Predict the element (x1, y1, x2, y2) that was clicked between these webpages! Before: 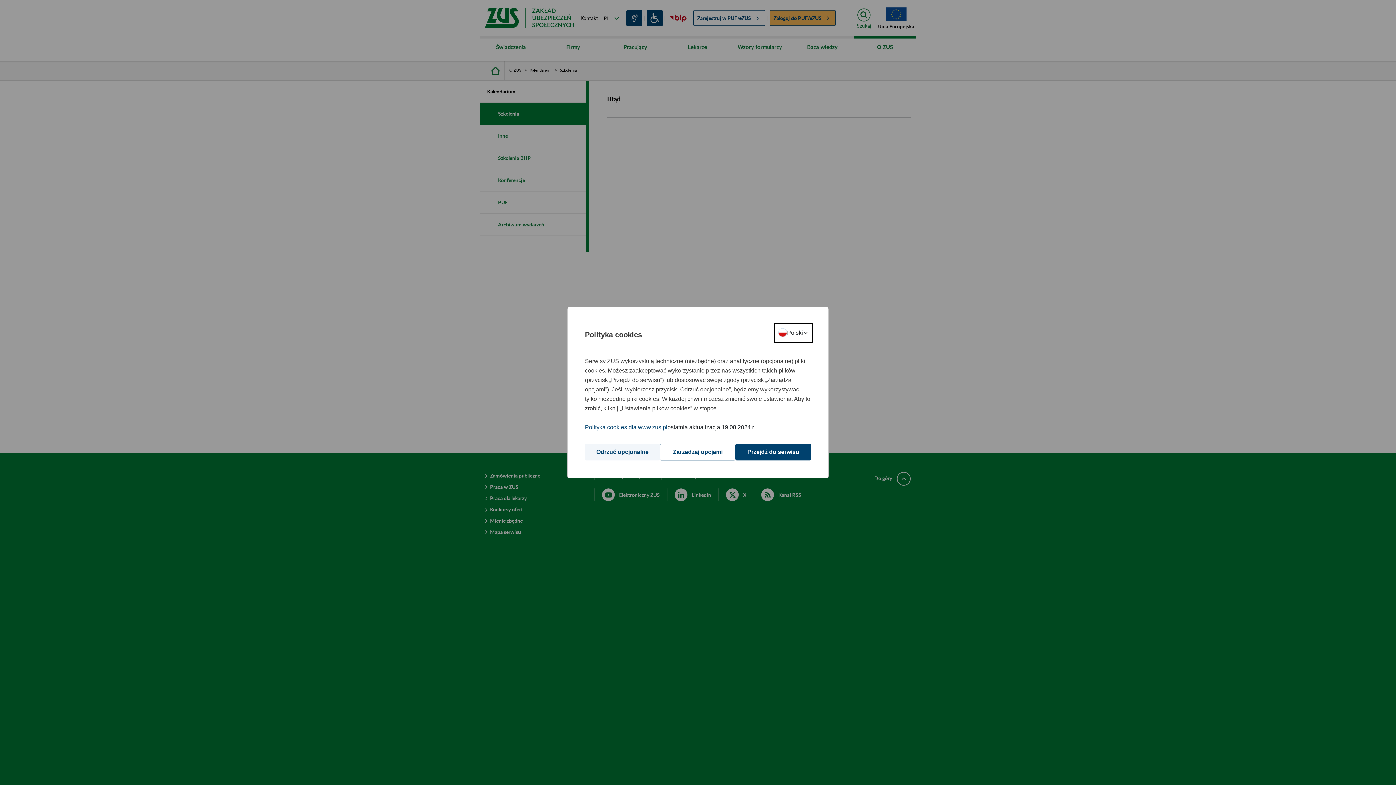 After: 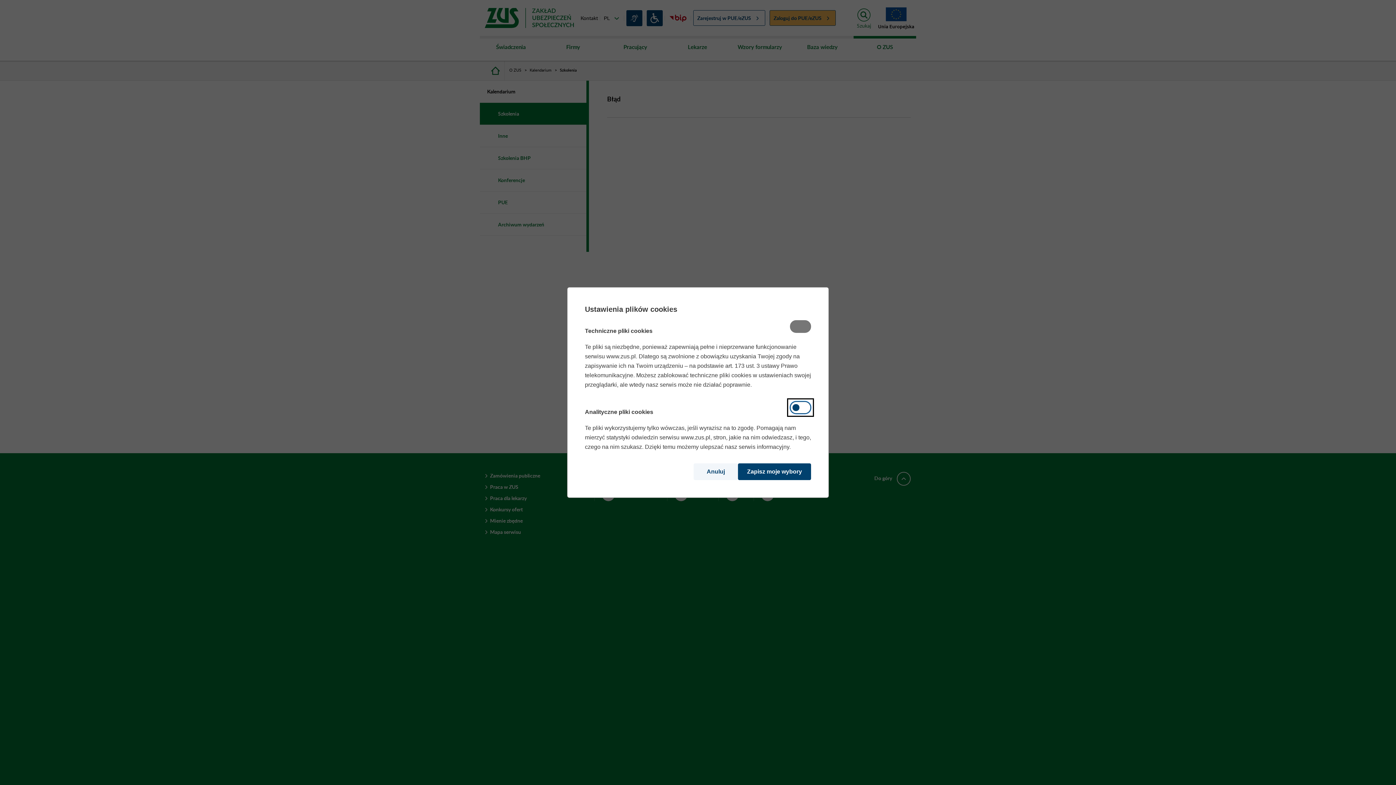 Action: bbox: (660, 444, 735, 460) label: Zarządzaj opcjami